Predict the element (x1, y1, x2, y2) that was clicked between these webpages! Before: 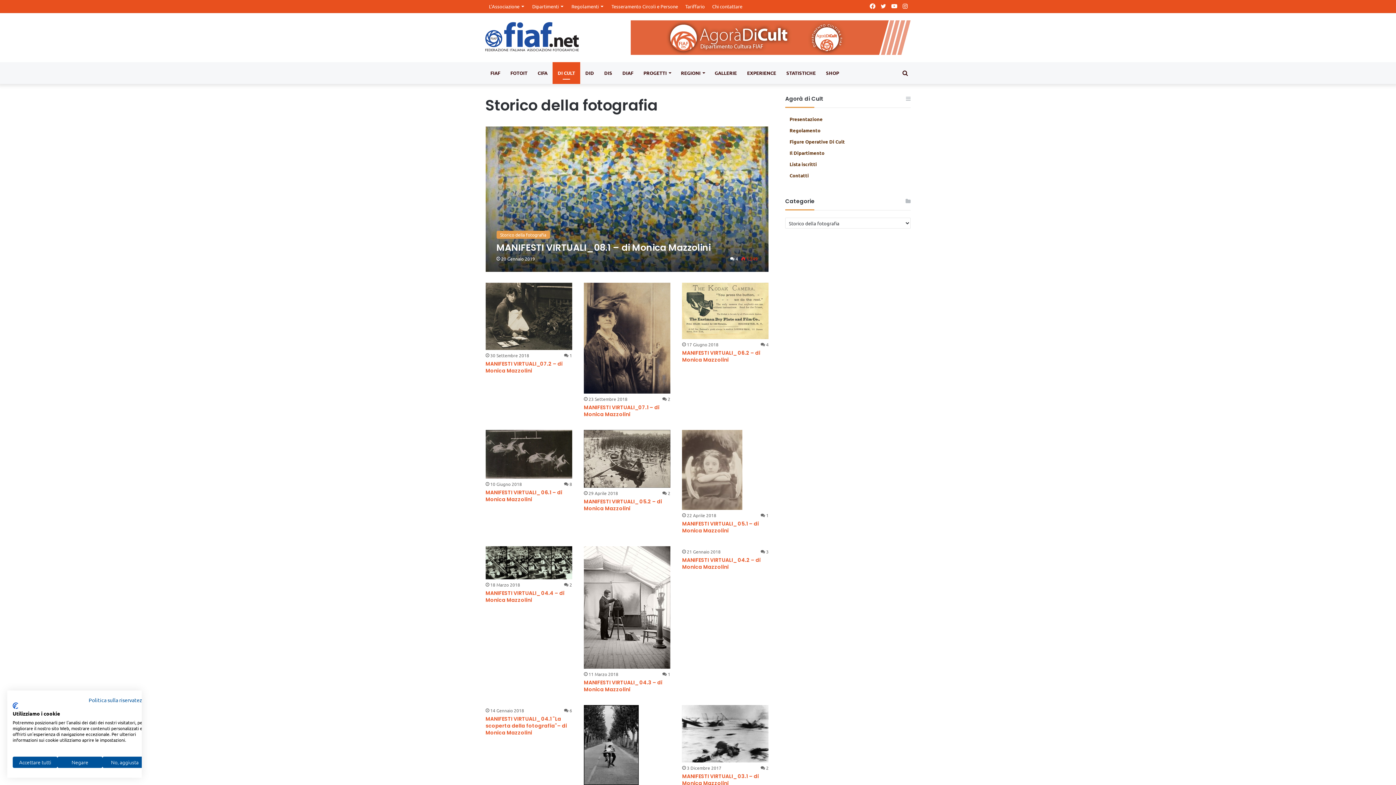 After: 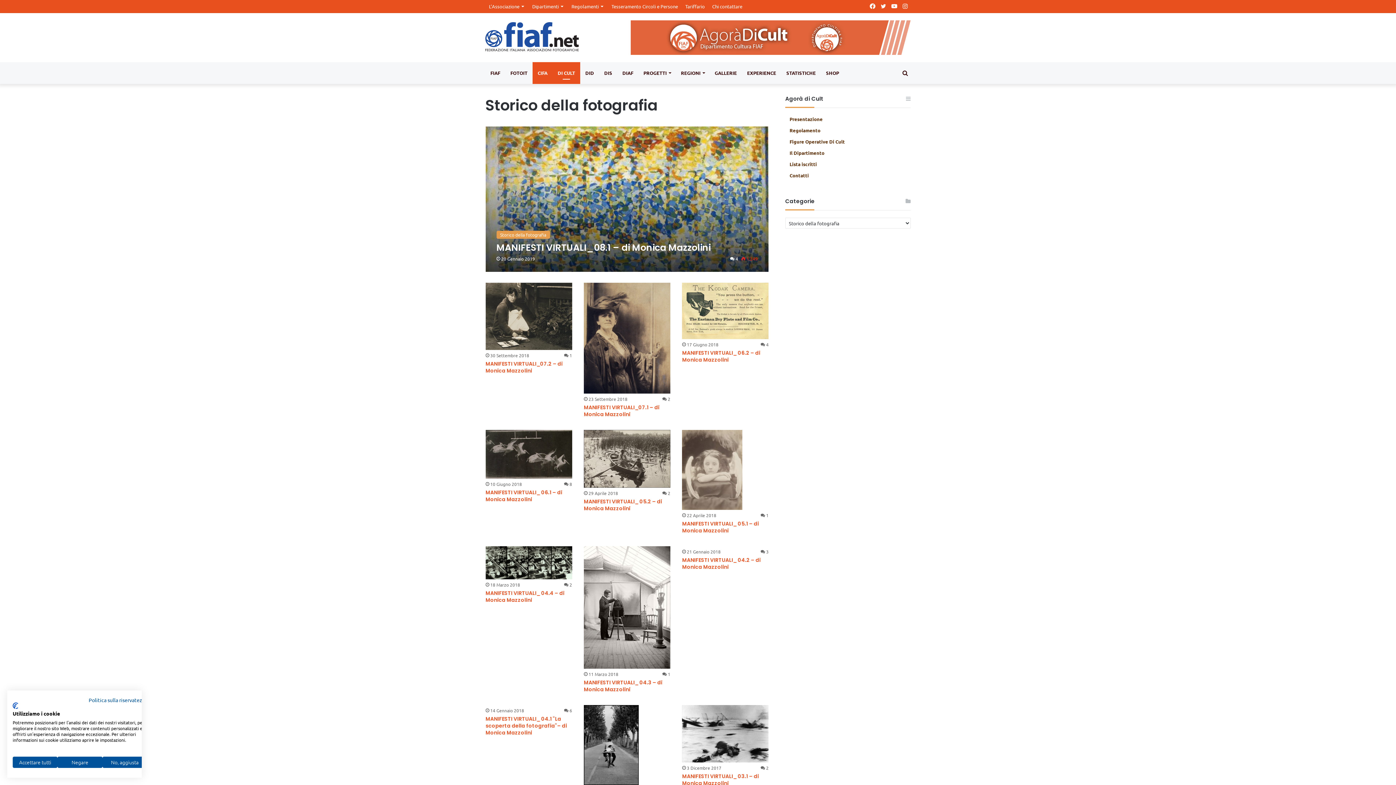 Action: label: CIFA bbox: (532, 62, 552, 84)